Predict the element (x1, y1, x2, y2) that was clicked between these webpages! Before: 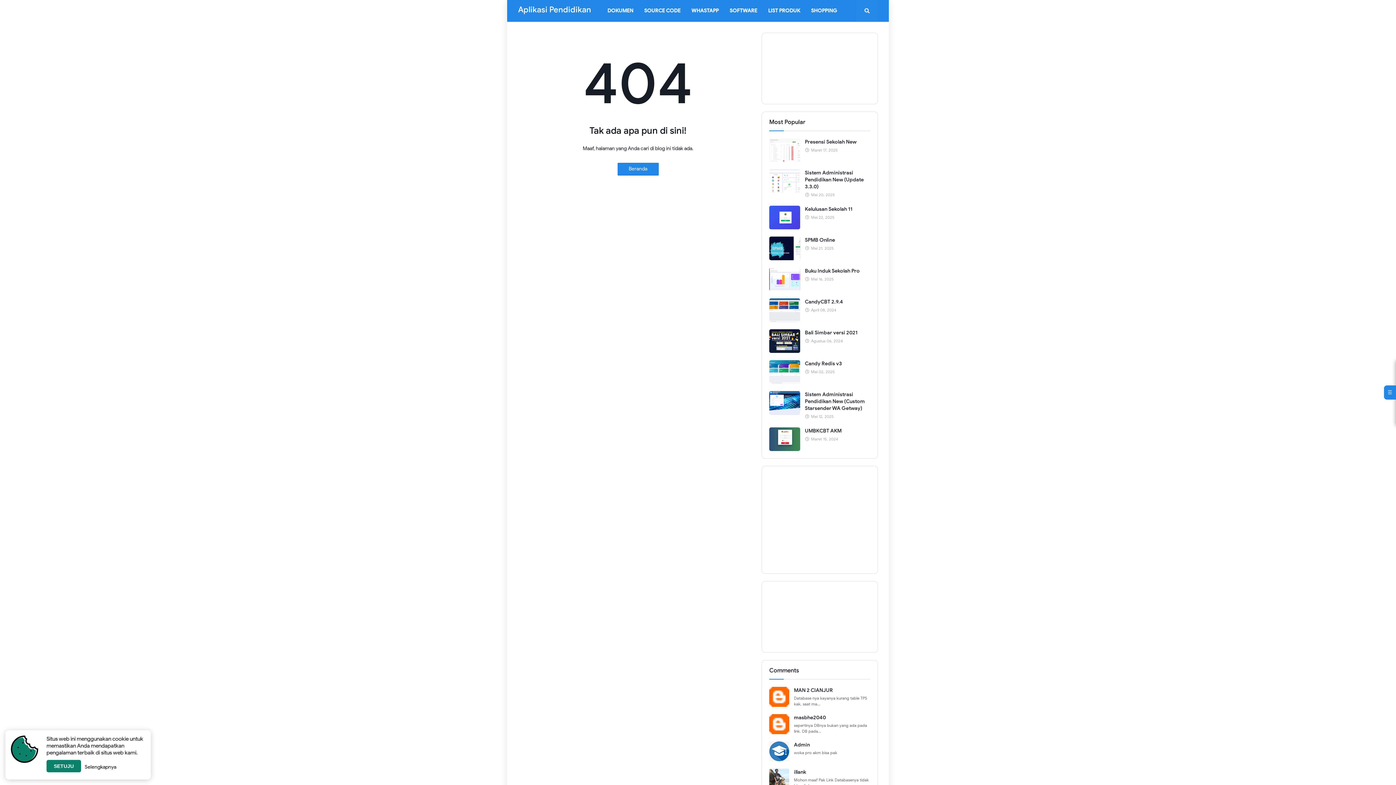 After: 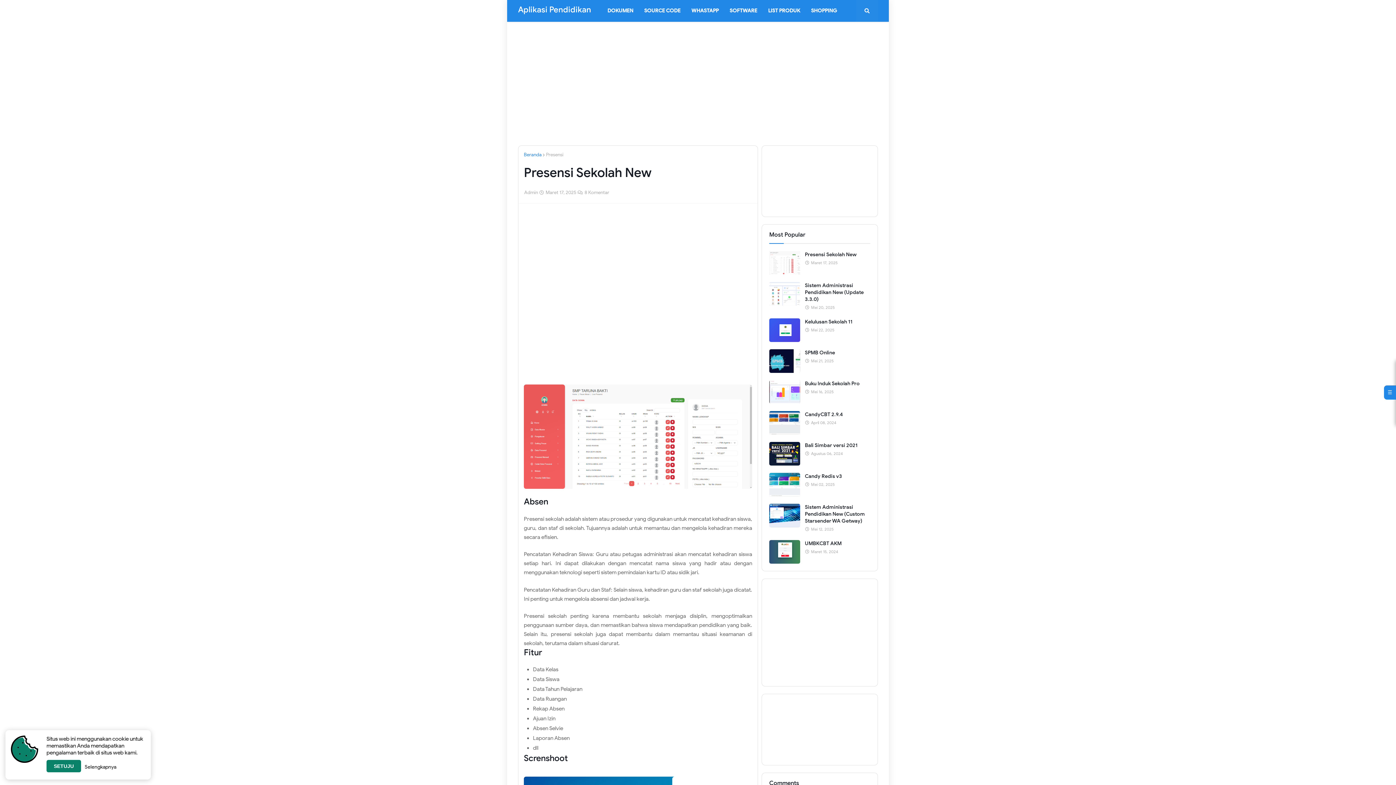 Action: bbox: (769, 138, 800, 162)